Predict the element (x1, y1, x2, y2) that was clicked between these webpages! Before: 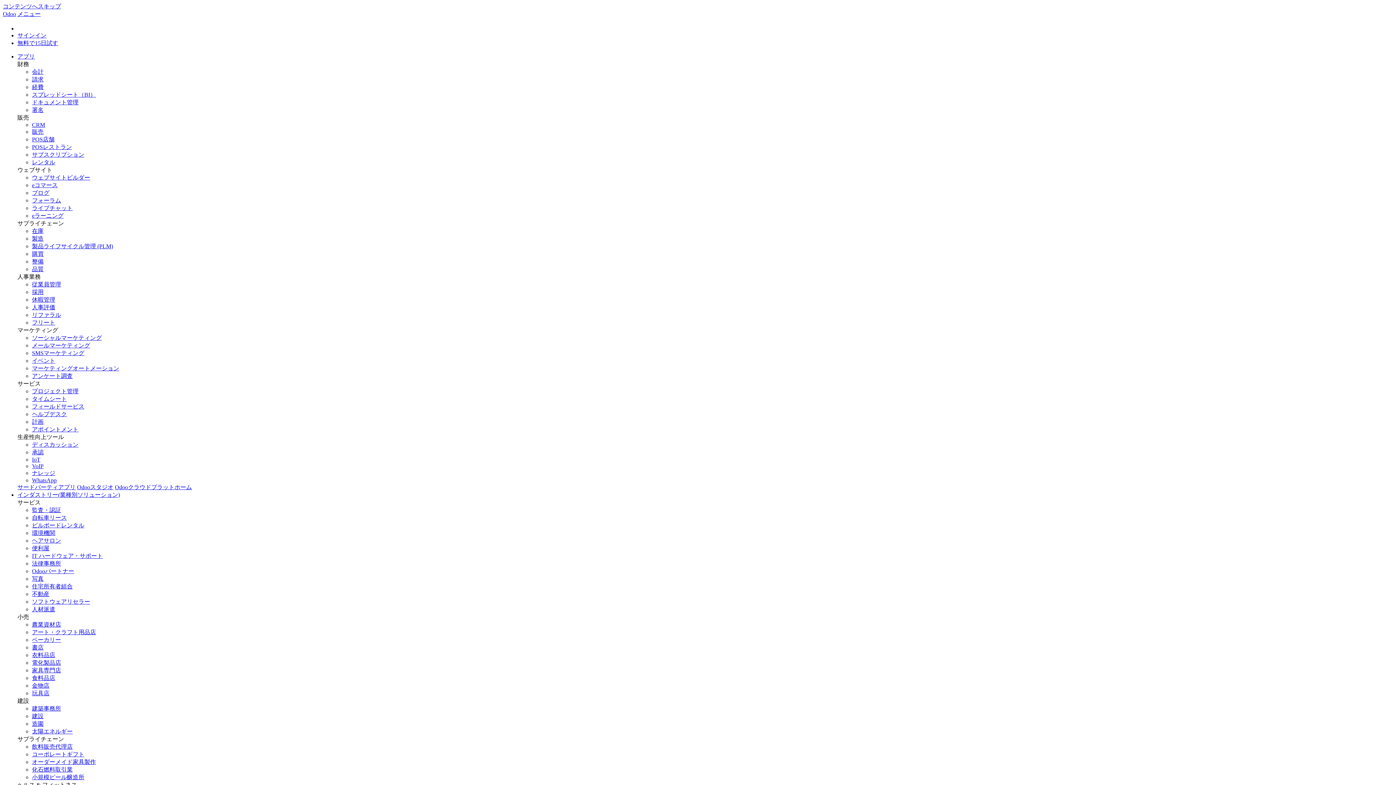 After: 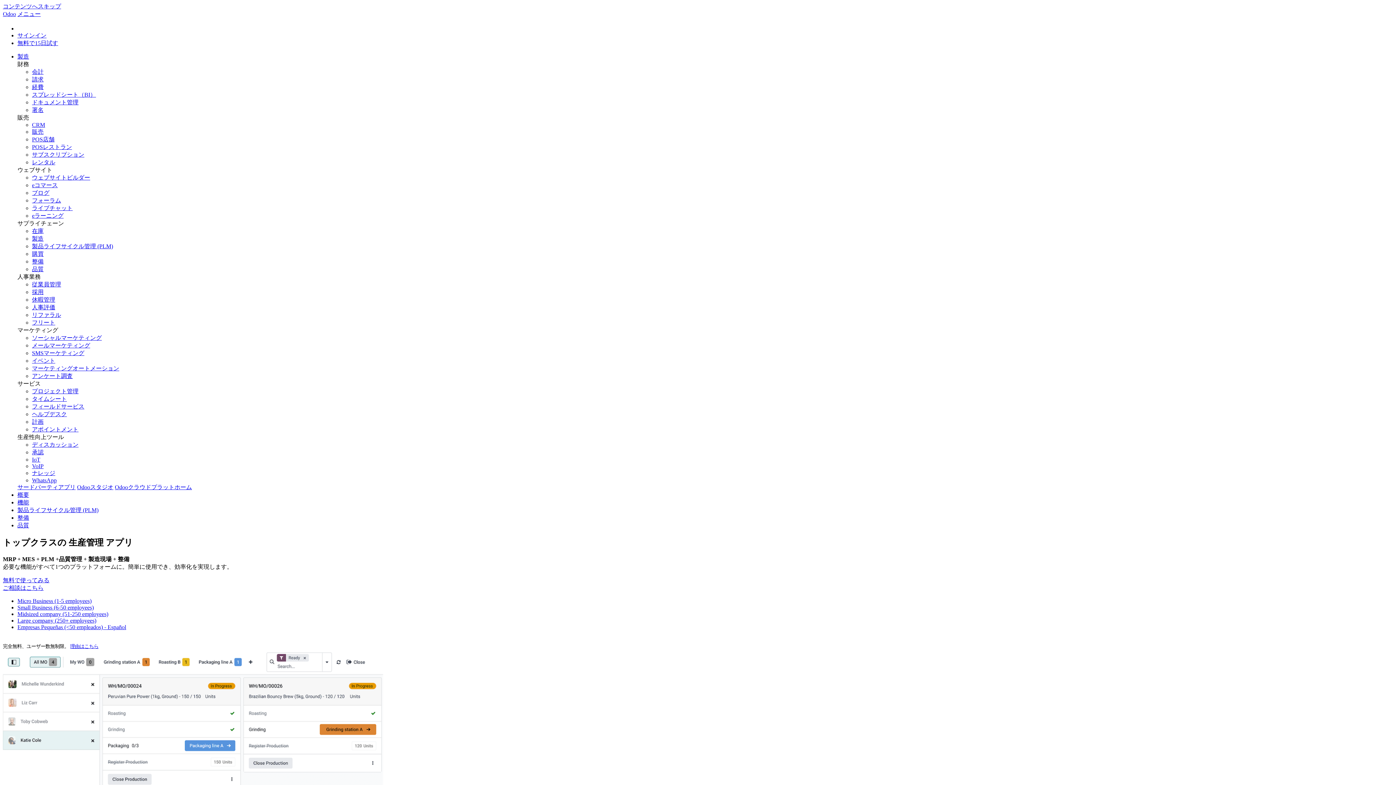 Action: bbox: (32, 235, 43, 241) label: 製造